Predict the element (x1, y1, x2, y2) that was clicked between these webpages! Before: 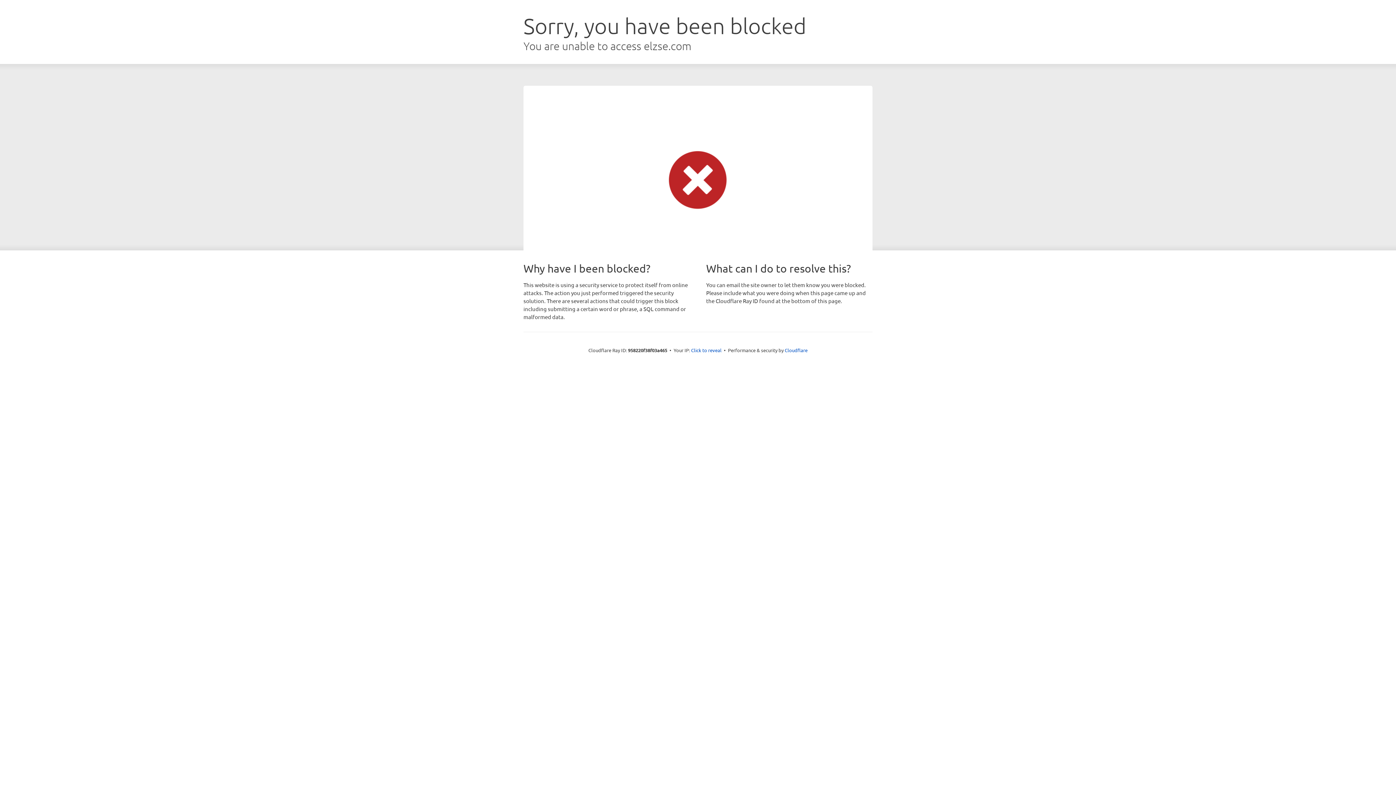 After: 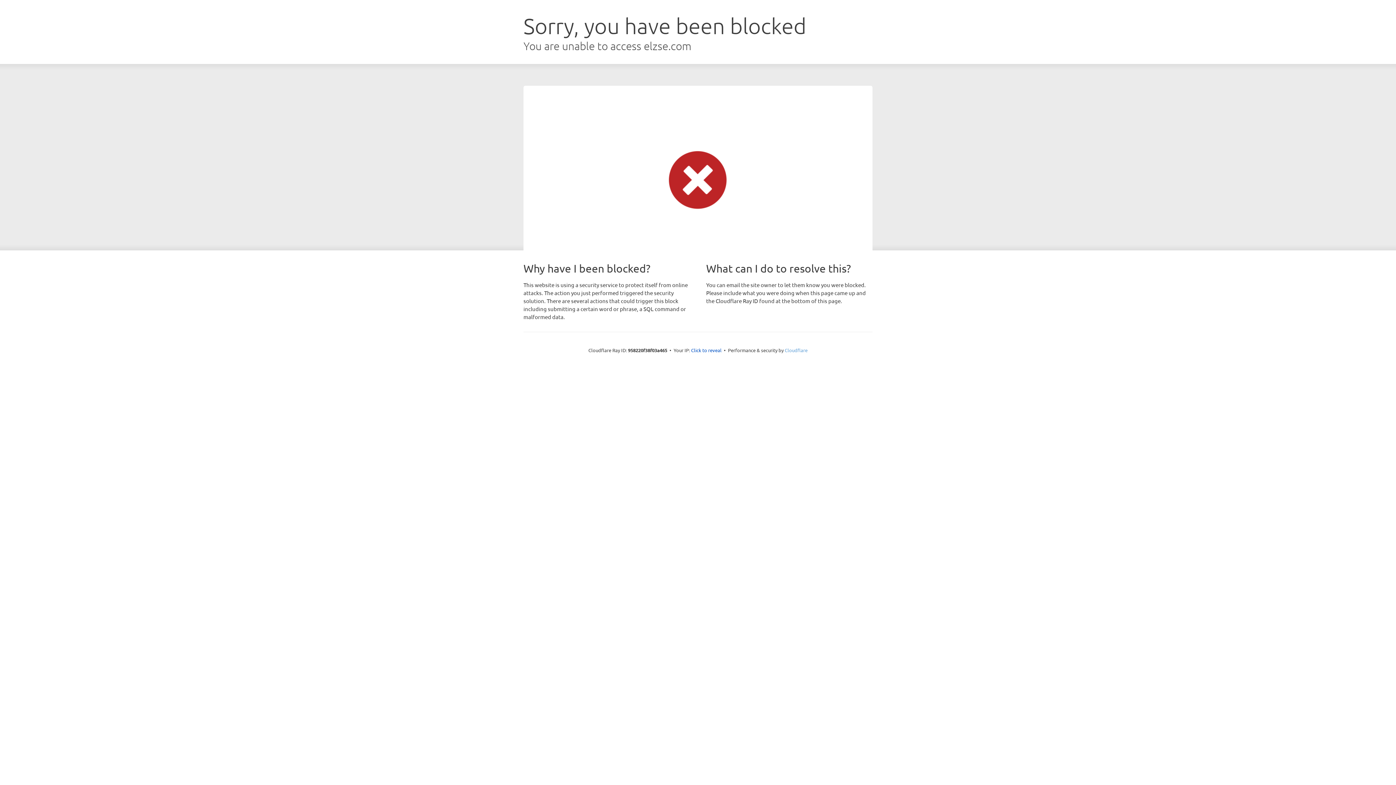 Action: bbox: (784, 347, 807, 353) label: Cloudflare